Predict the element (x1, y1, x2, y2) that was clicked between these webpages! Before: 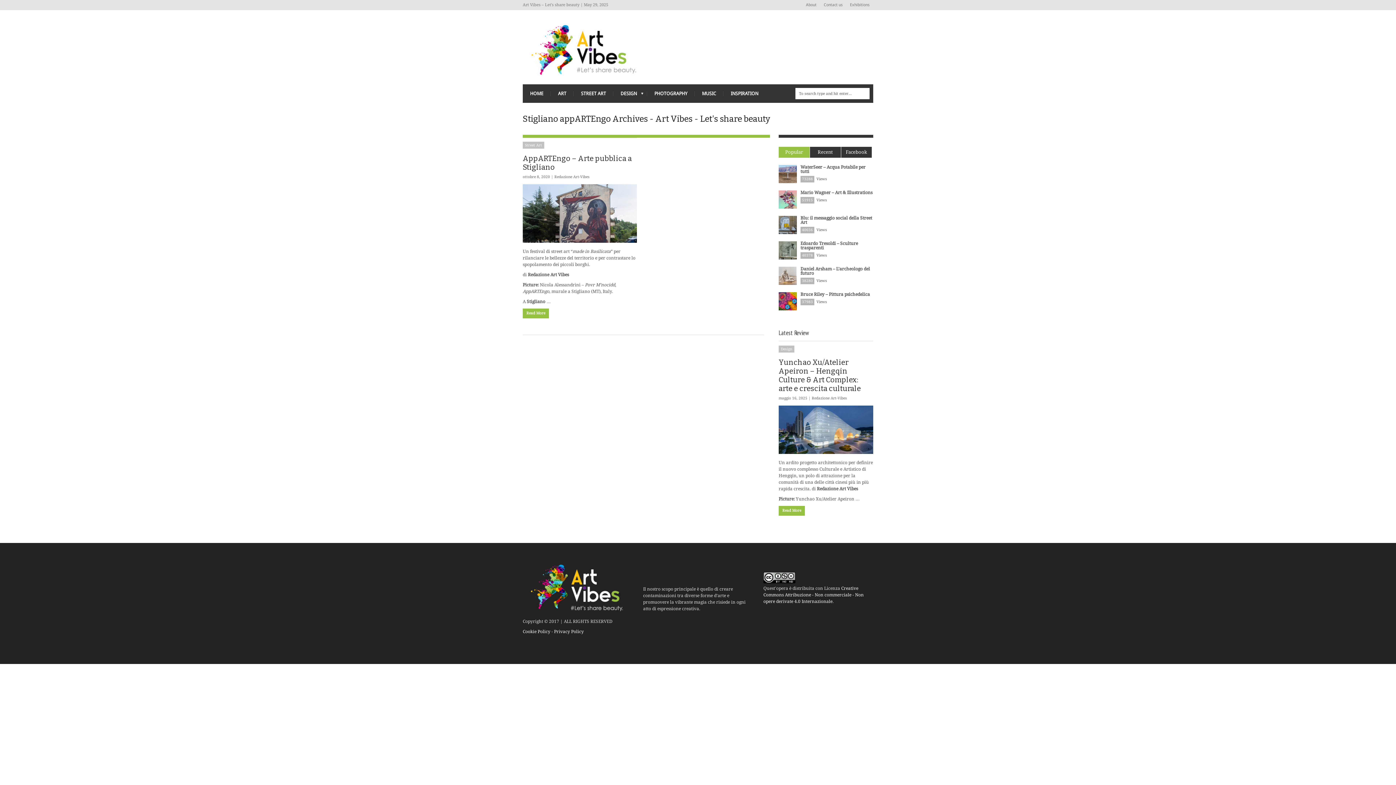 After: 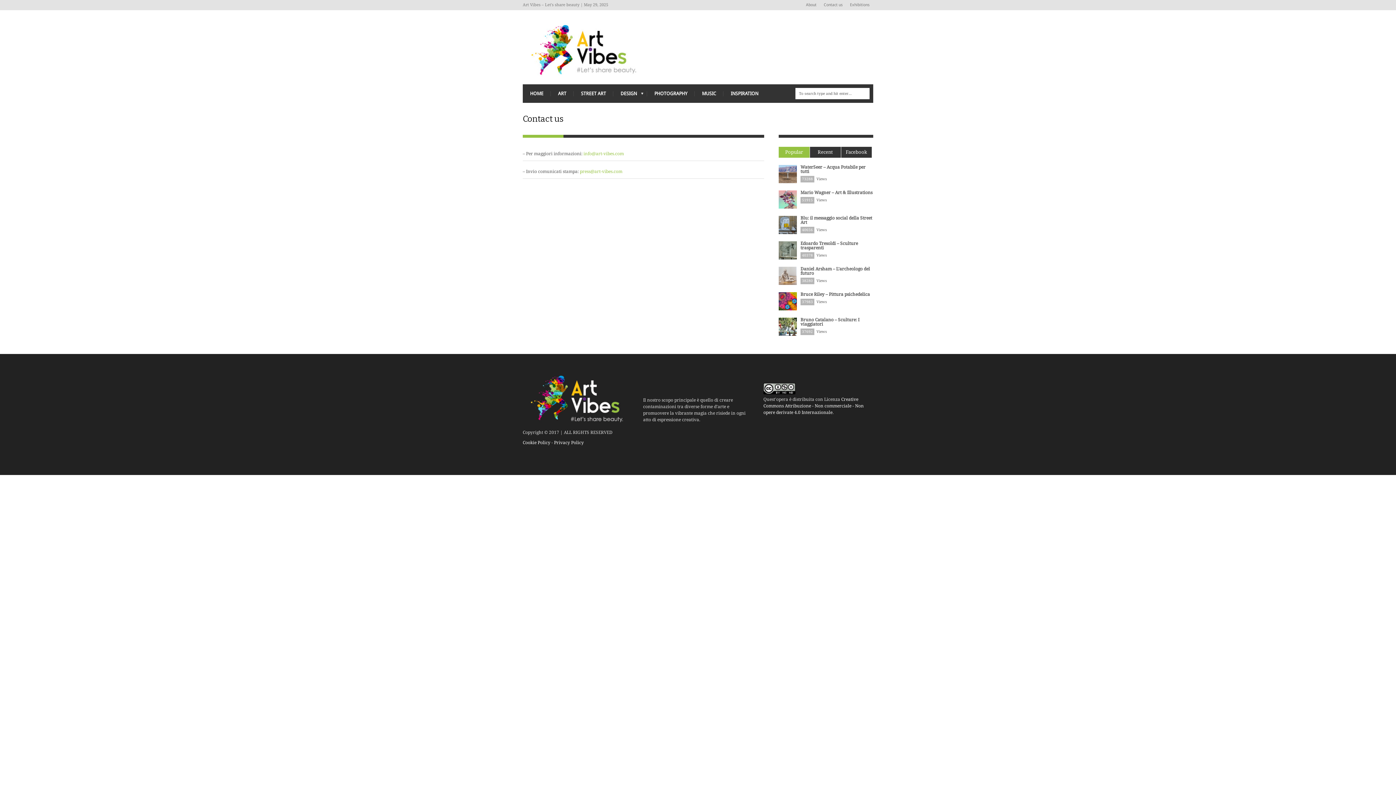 Action: bbox: (820, 0, 846, 10) label: Contact us